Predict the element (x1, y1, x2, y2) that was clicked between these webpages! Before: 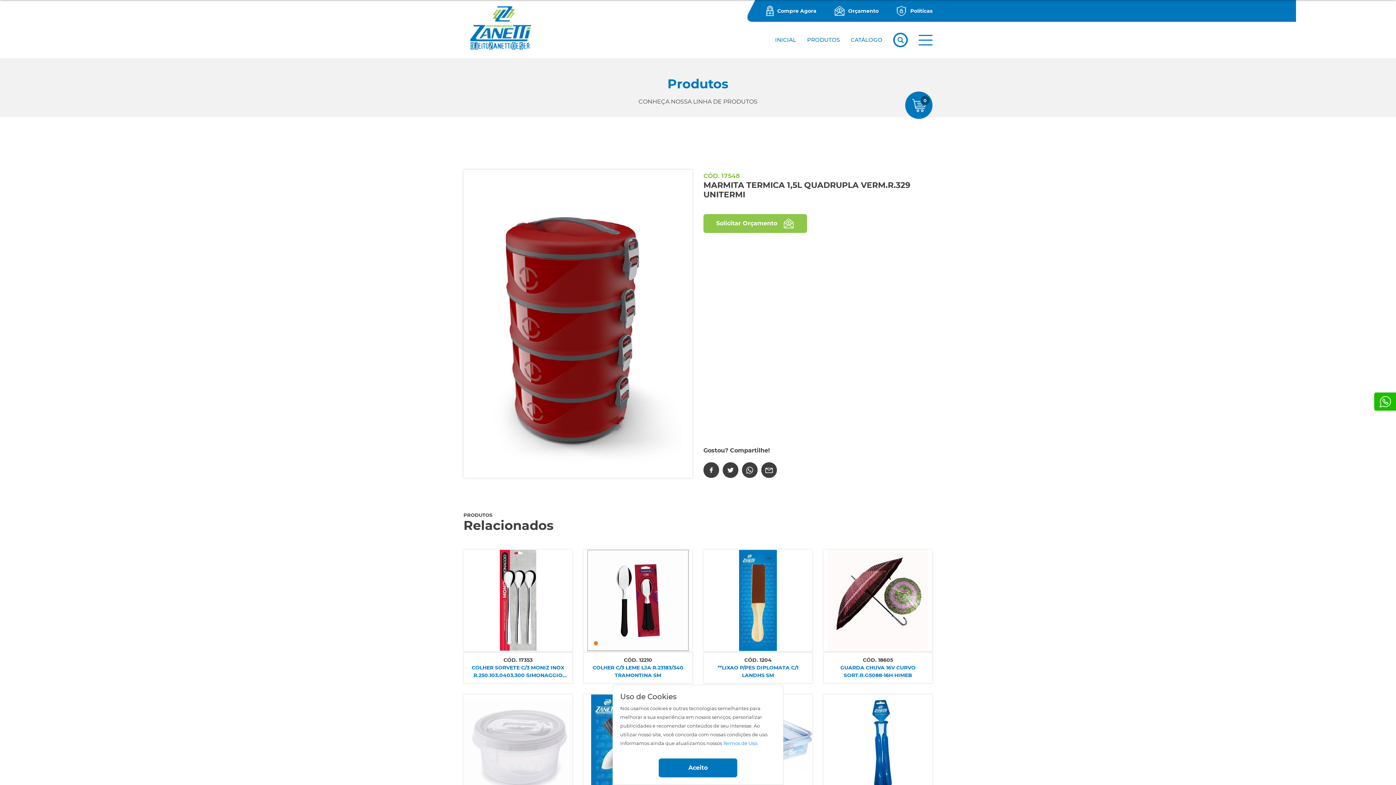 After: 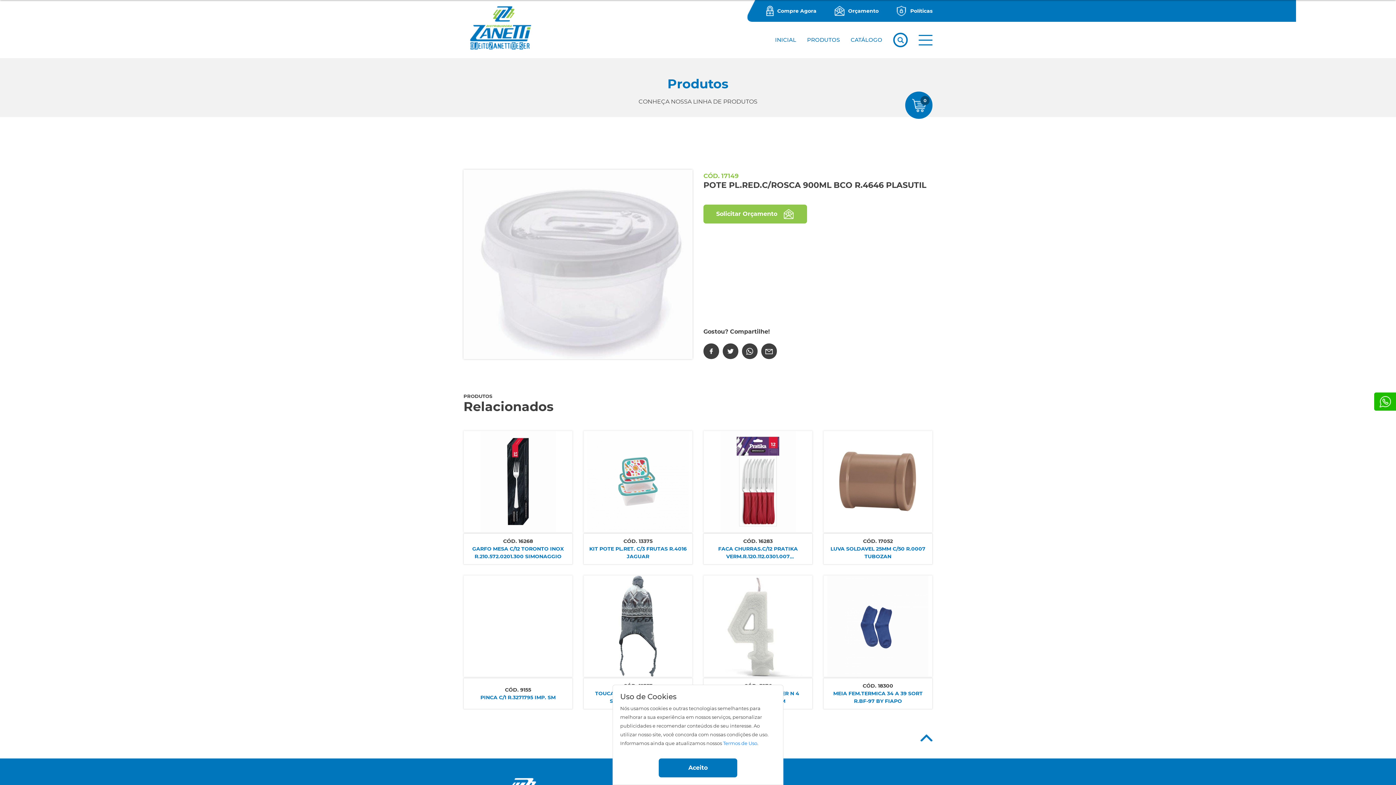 Action: bbox: (464, 695, 572, 796)